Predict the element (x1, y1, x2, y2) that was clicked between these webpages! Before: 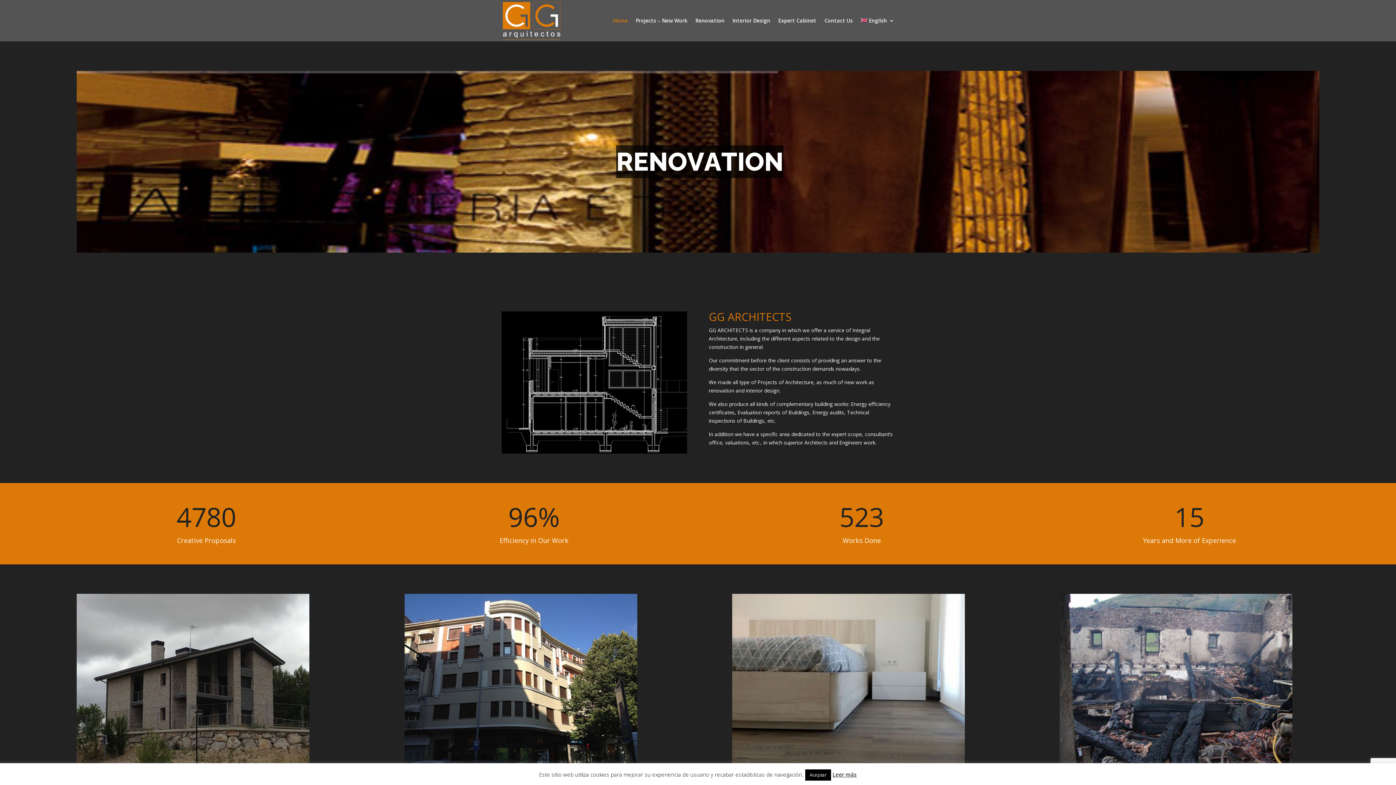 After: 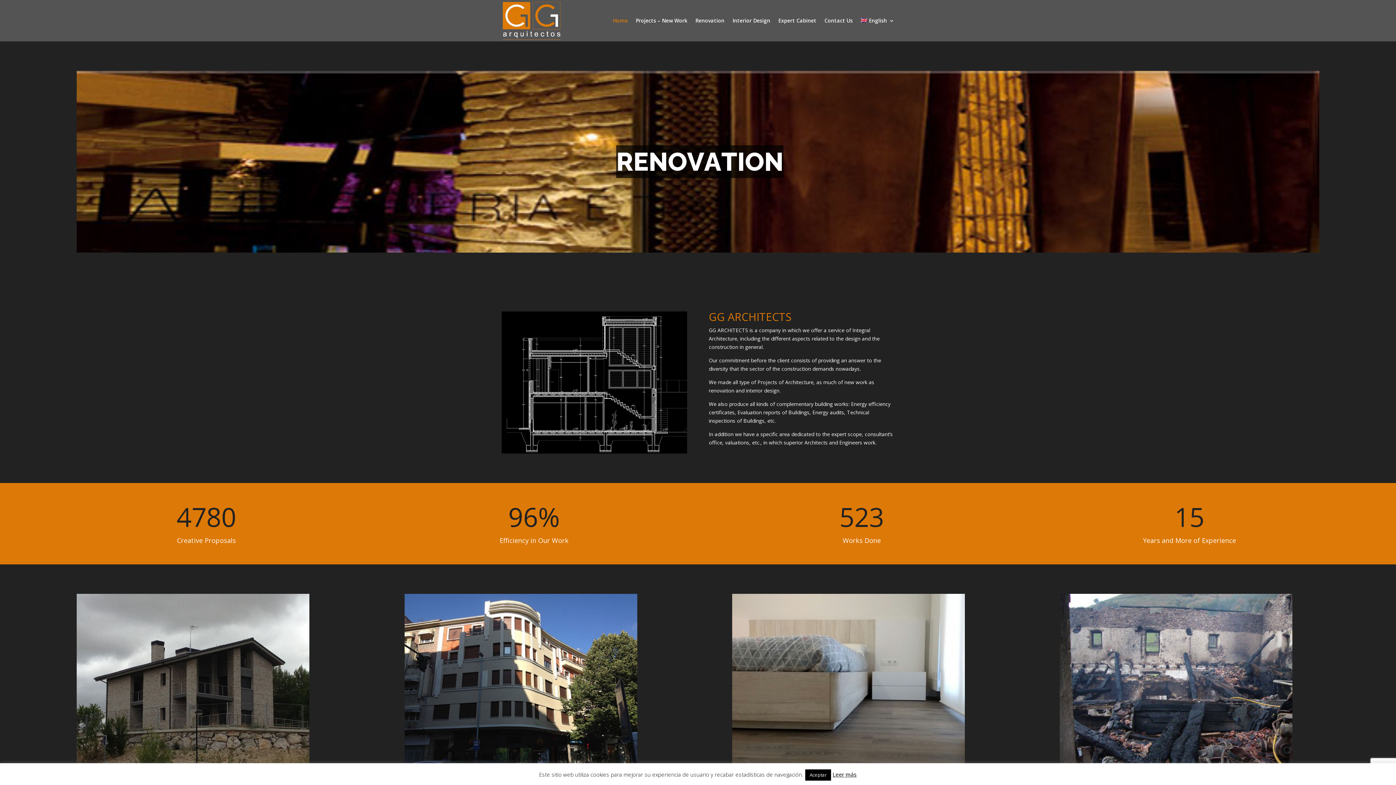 Action: bbox: (501, 16, 562, 23)